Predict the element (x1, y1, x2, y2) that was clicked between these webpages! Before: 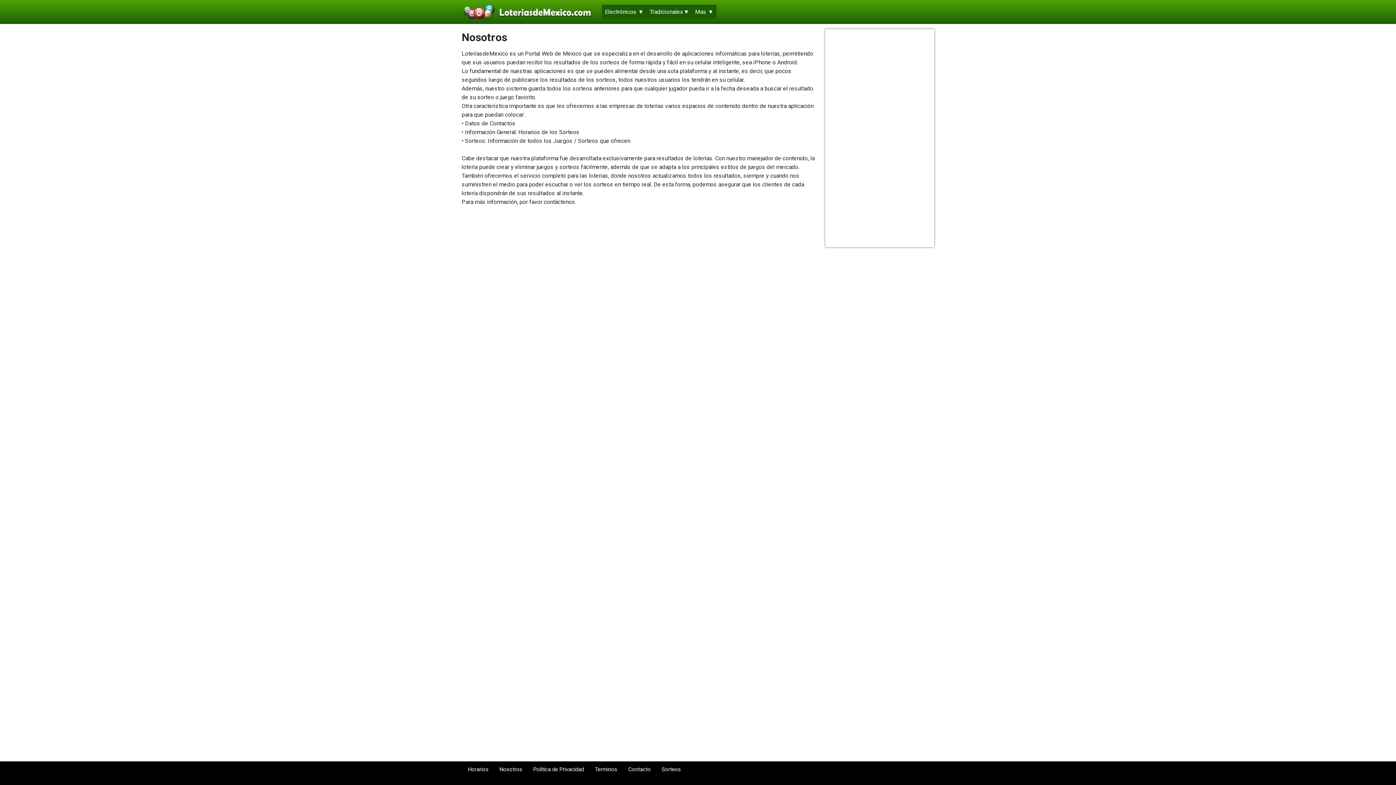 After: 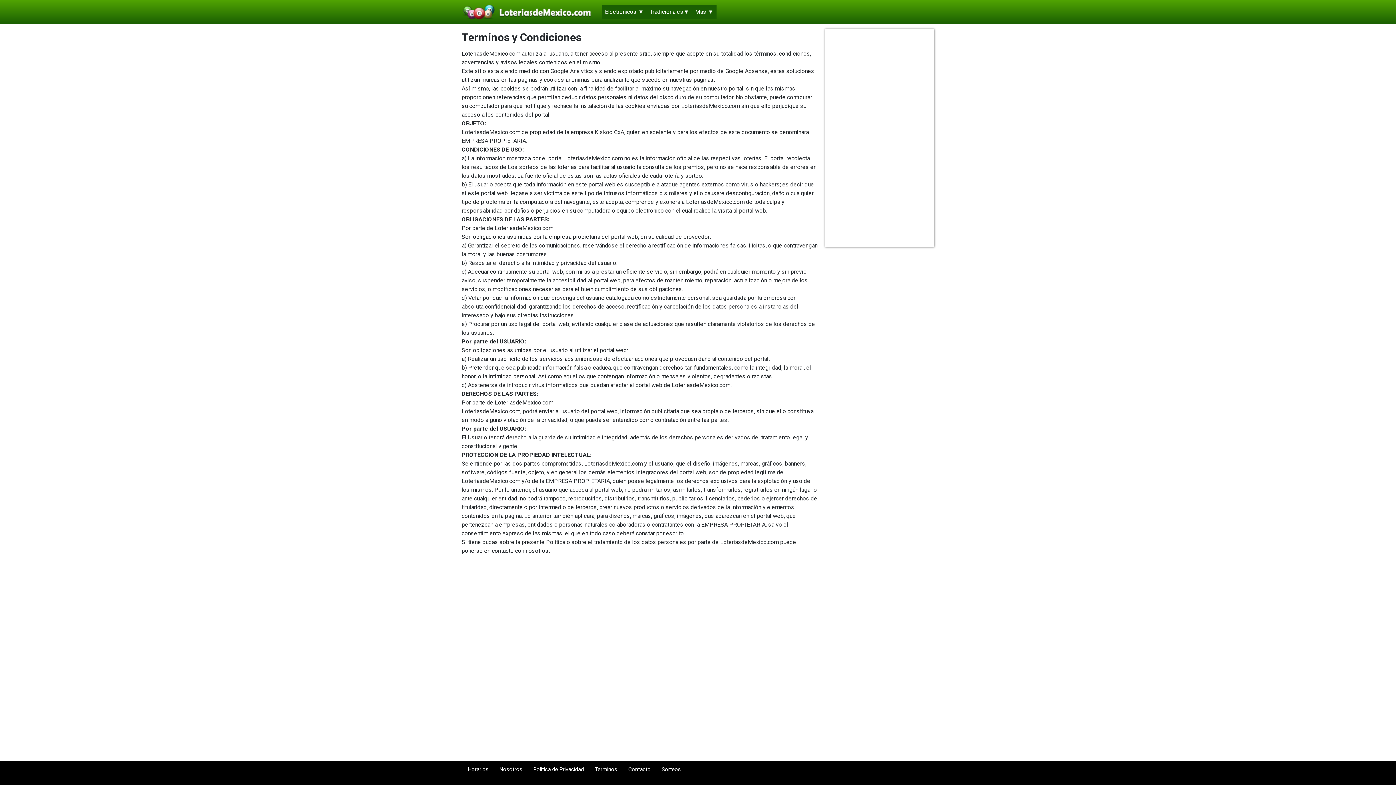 Action: label: Terminos bbox: (589, 765, 622, 774)